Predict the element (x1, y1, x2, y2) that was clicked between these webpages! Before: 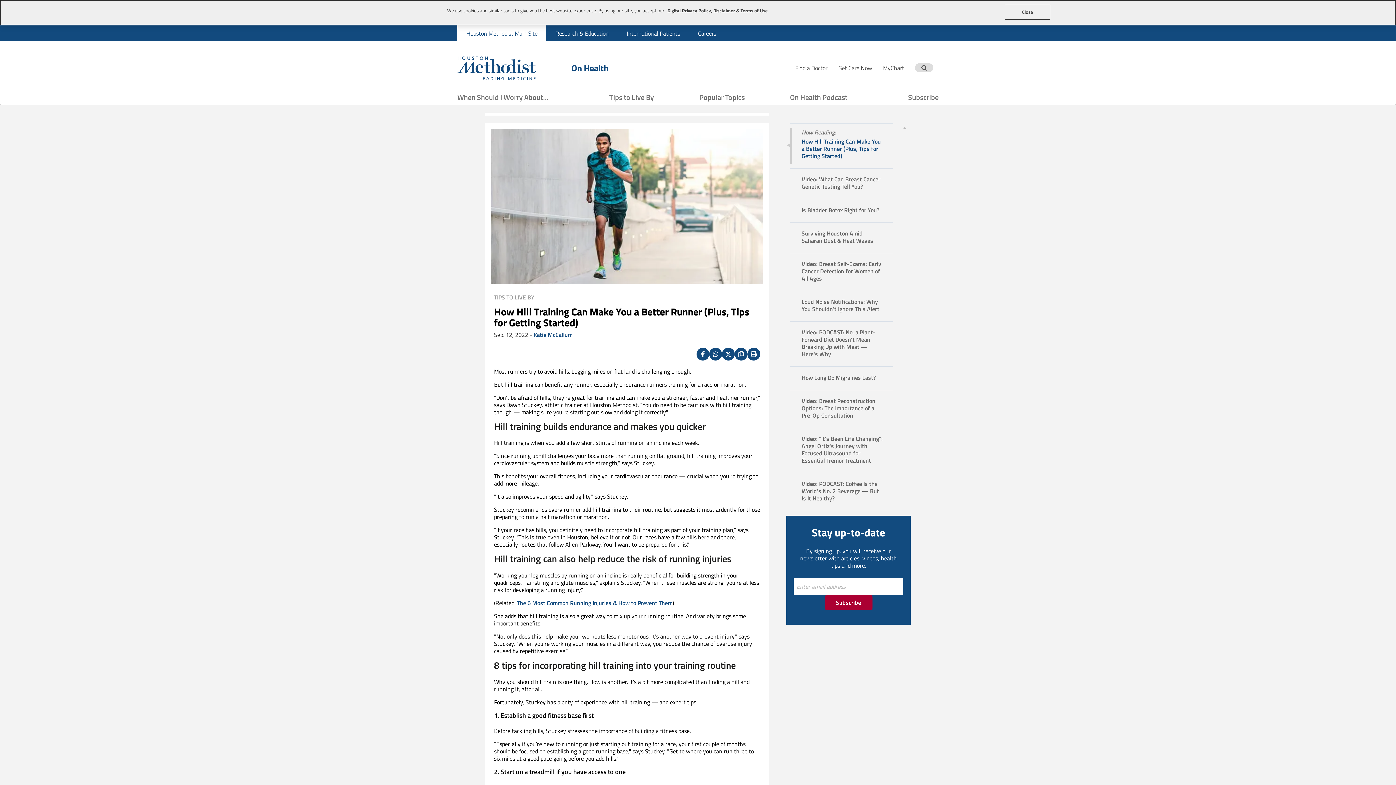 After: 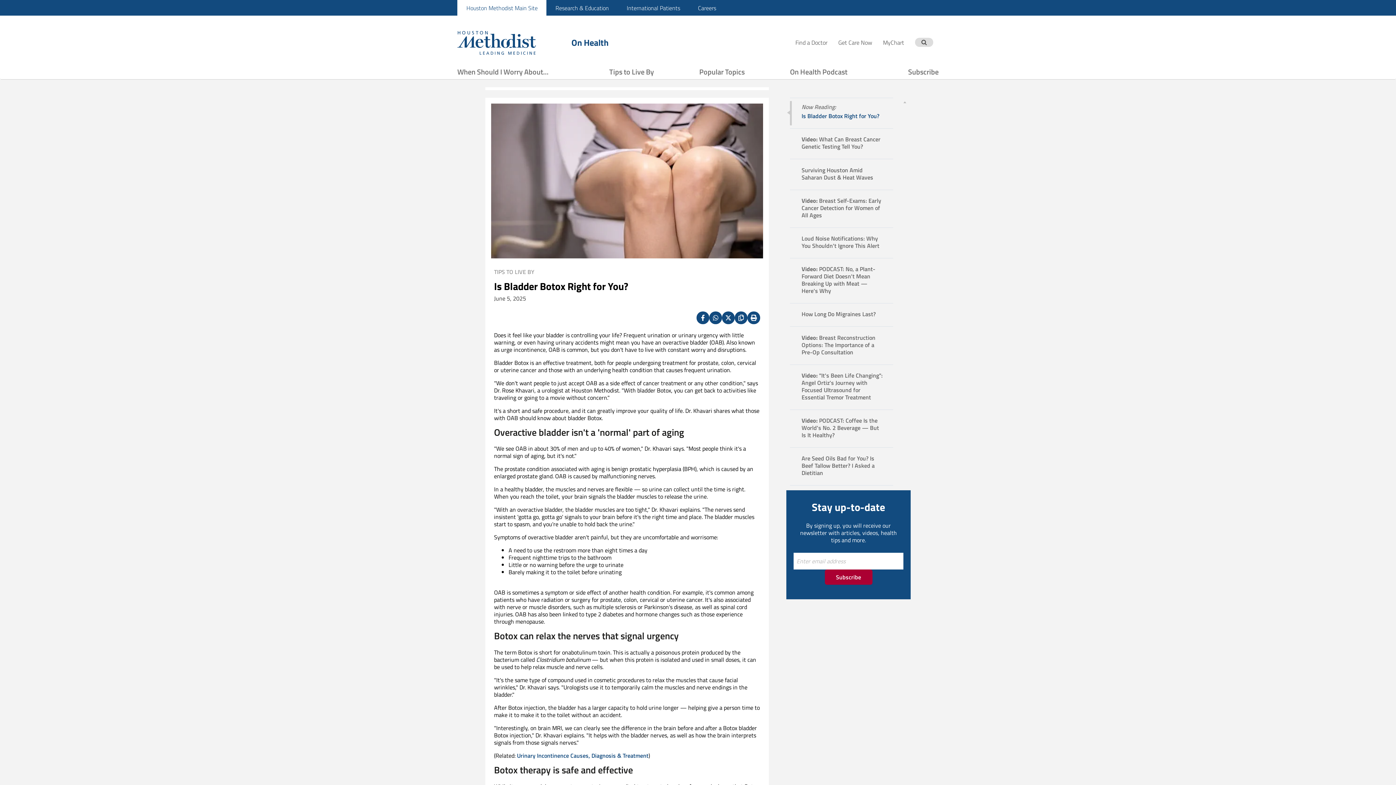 Action: bbox: (790, 199, 893, 222) label: Is Bladder Botox Right for You?